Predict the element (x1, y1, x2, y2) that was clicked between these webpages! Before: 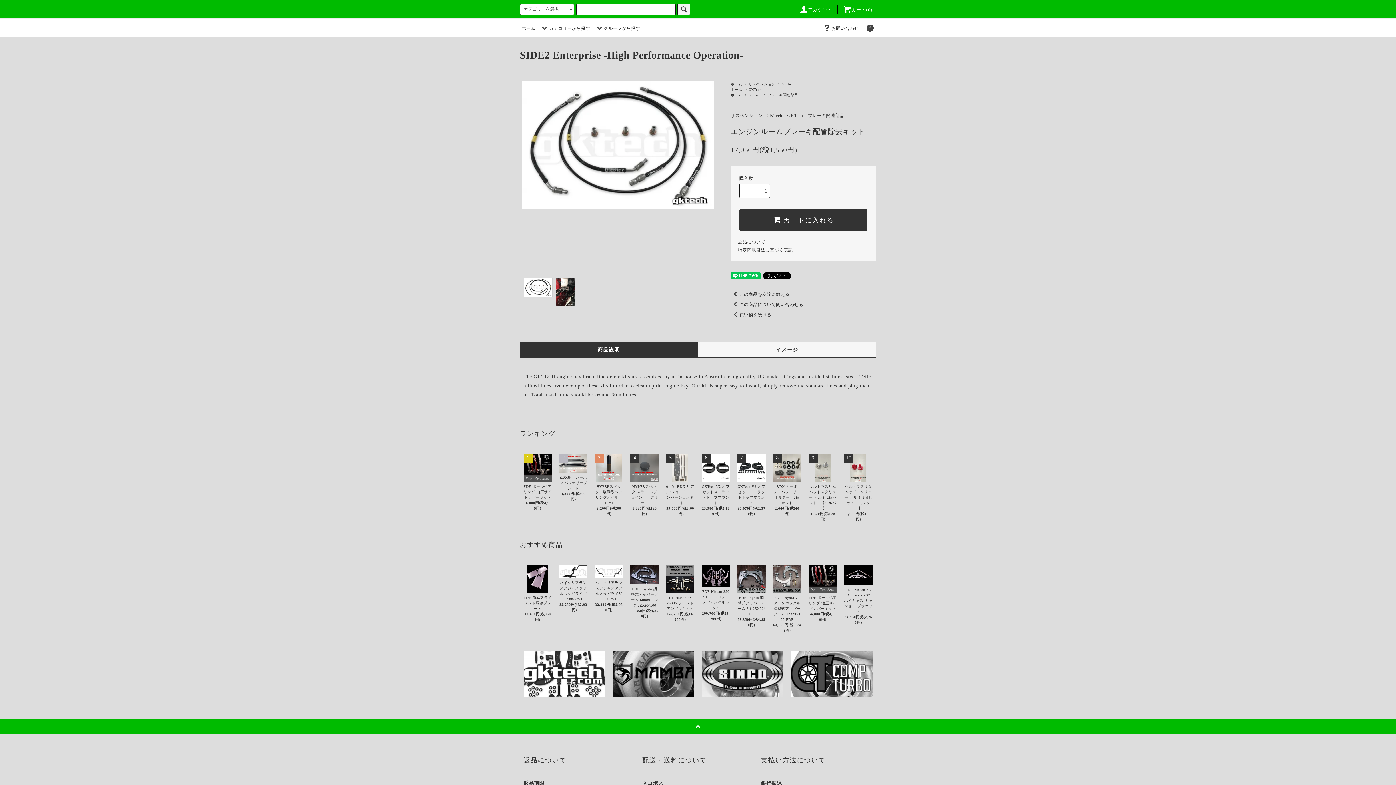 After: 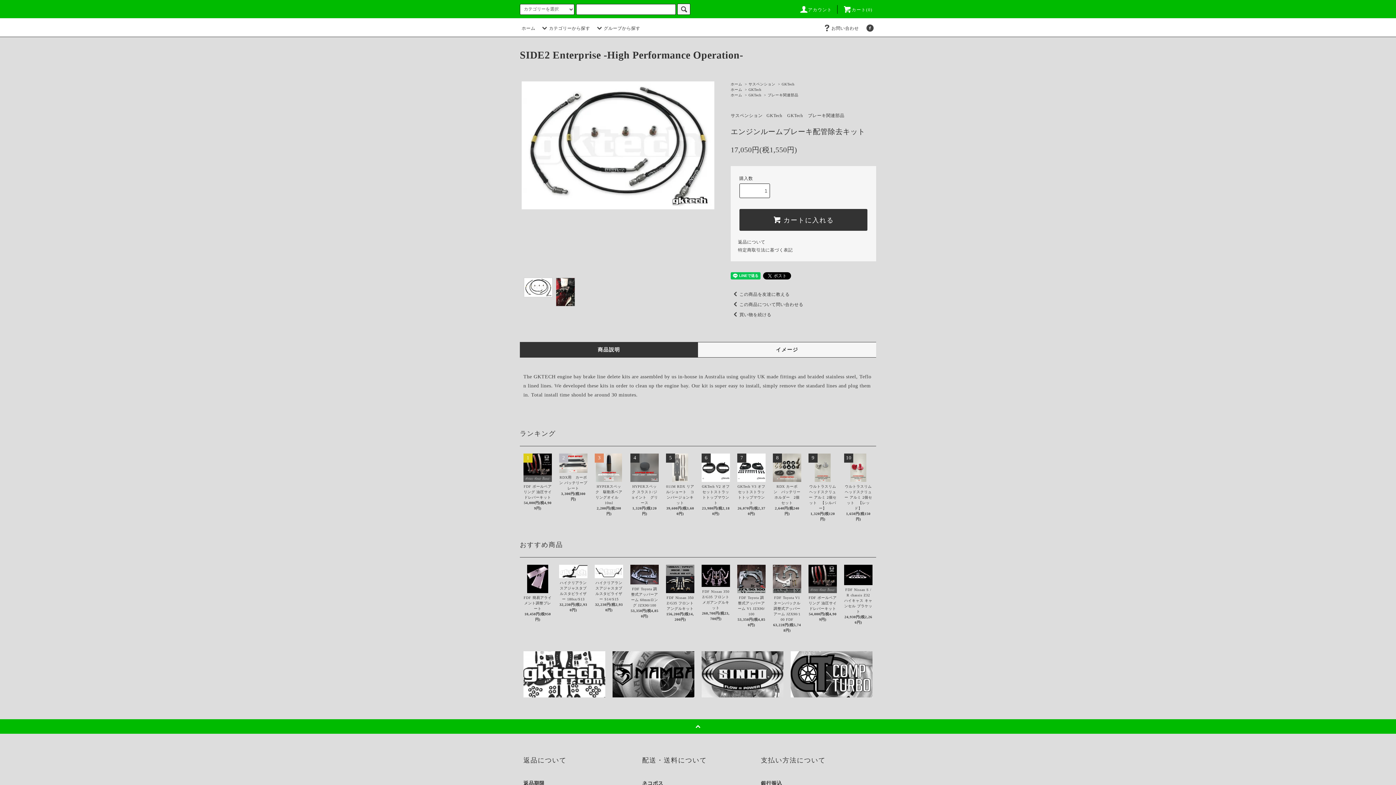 Action: bbox: (520, 346, 698, 353) label: 商品説明